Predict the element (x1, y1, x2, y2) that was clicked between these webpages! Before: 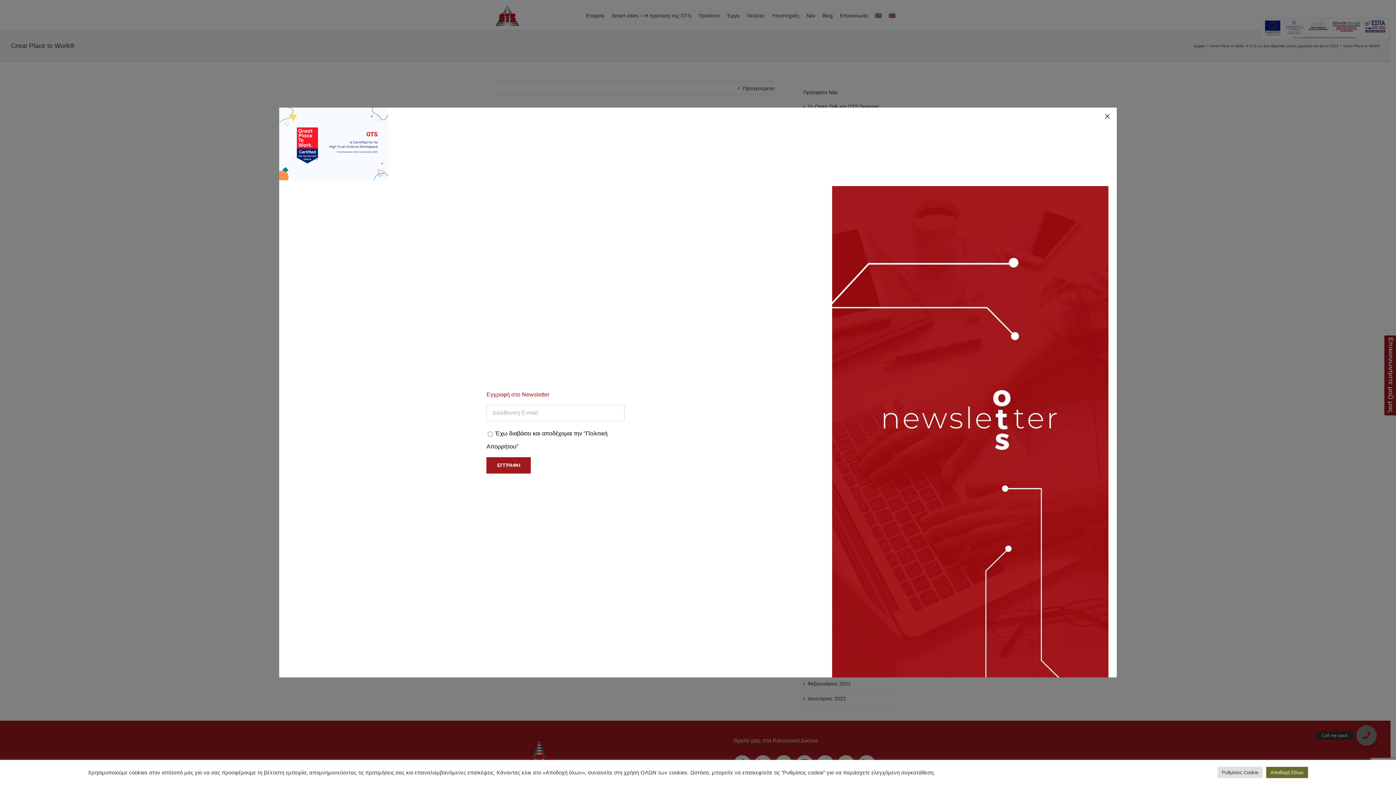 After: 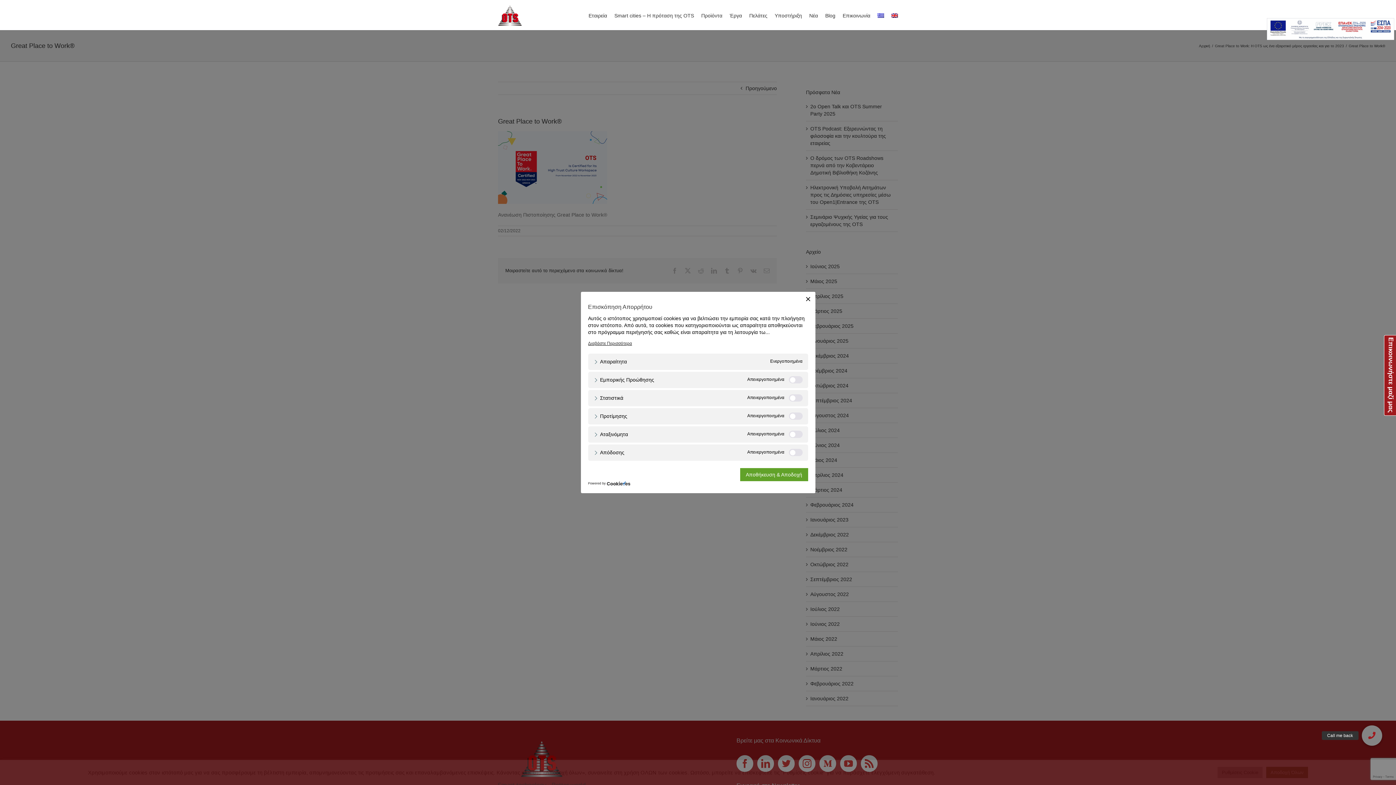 Action: bbox: (1217, 767, 1262, 778) label: Ρυθμίσεις Cookie